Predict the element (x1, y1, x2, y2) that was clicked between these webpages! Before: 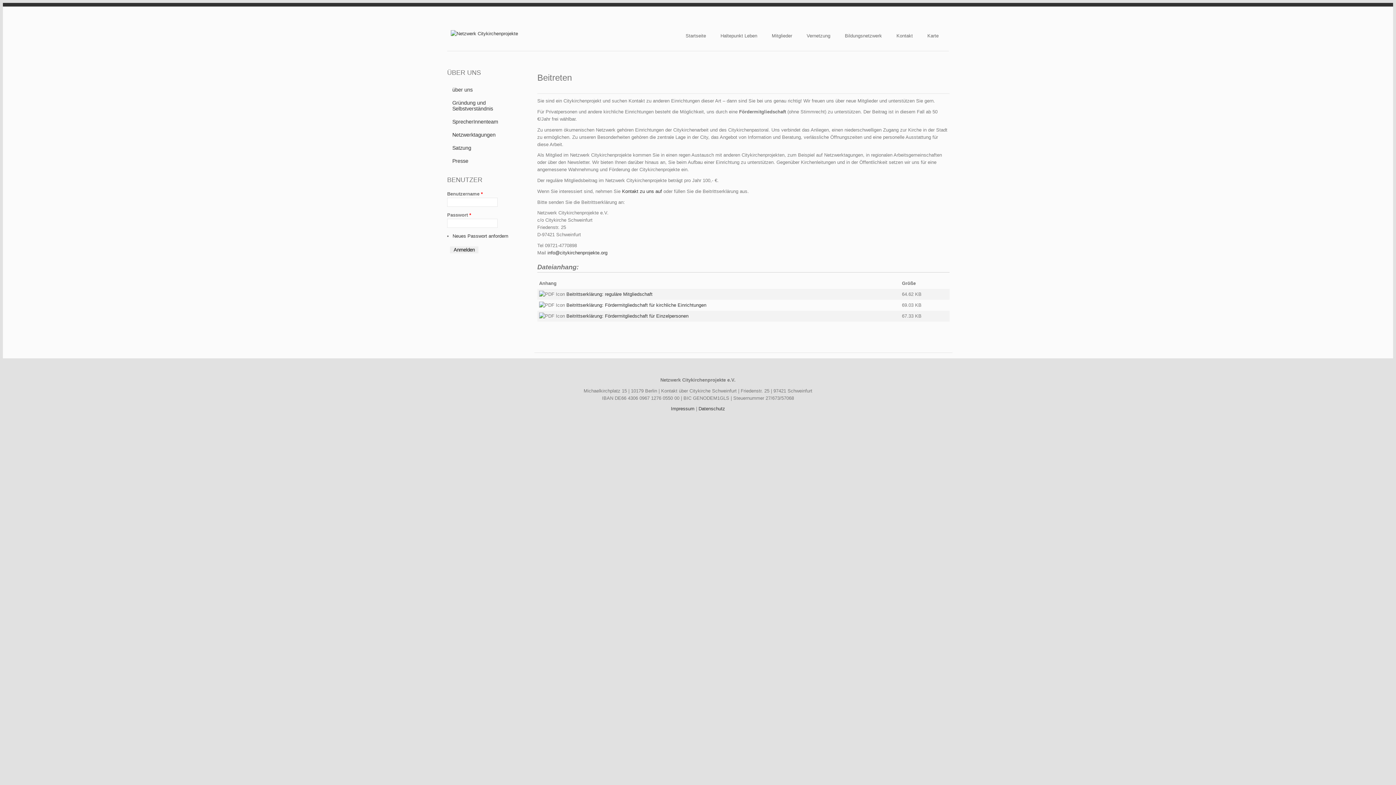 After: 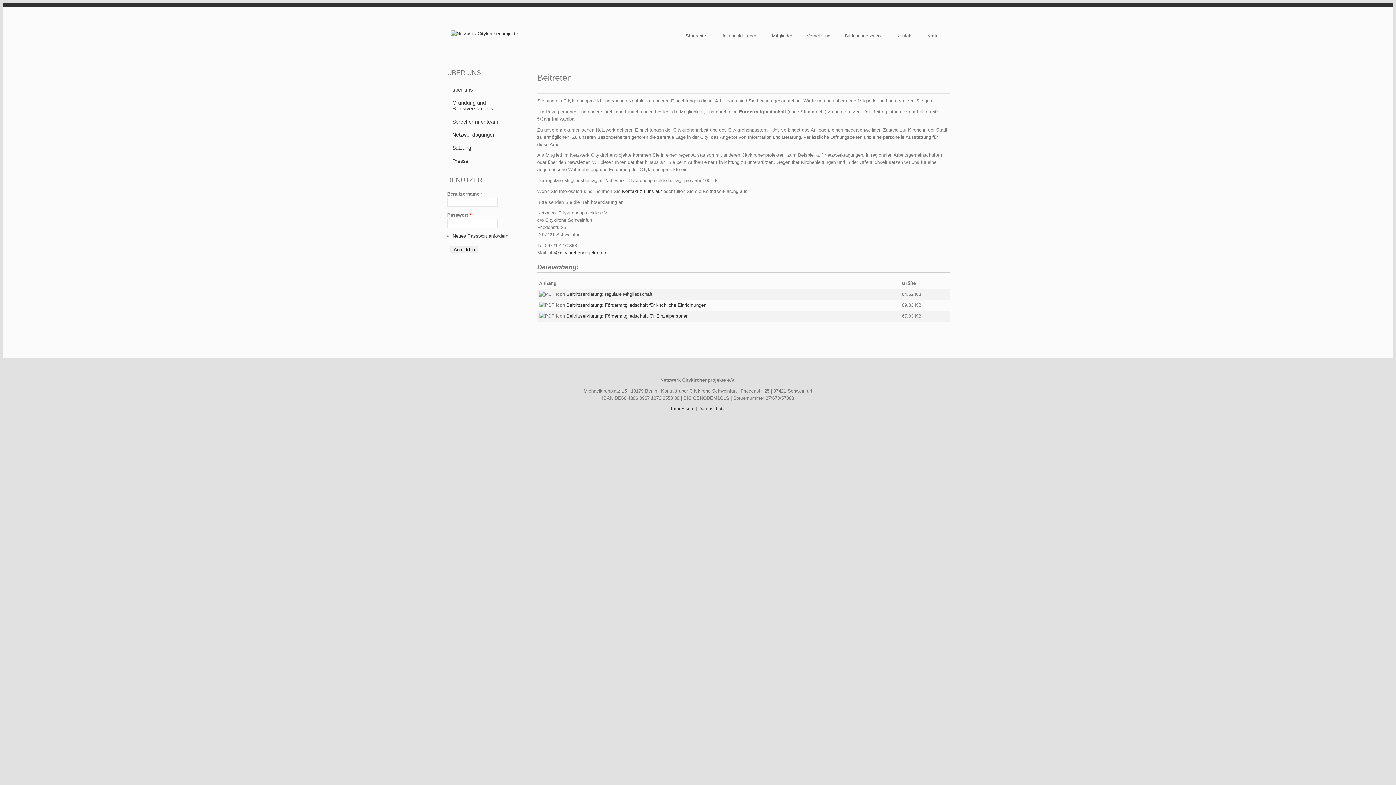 Action: bbox: (566, 291, 652, 297) label: Beitrittserklärung: reguläre Mitgliedschaft